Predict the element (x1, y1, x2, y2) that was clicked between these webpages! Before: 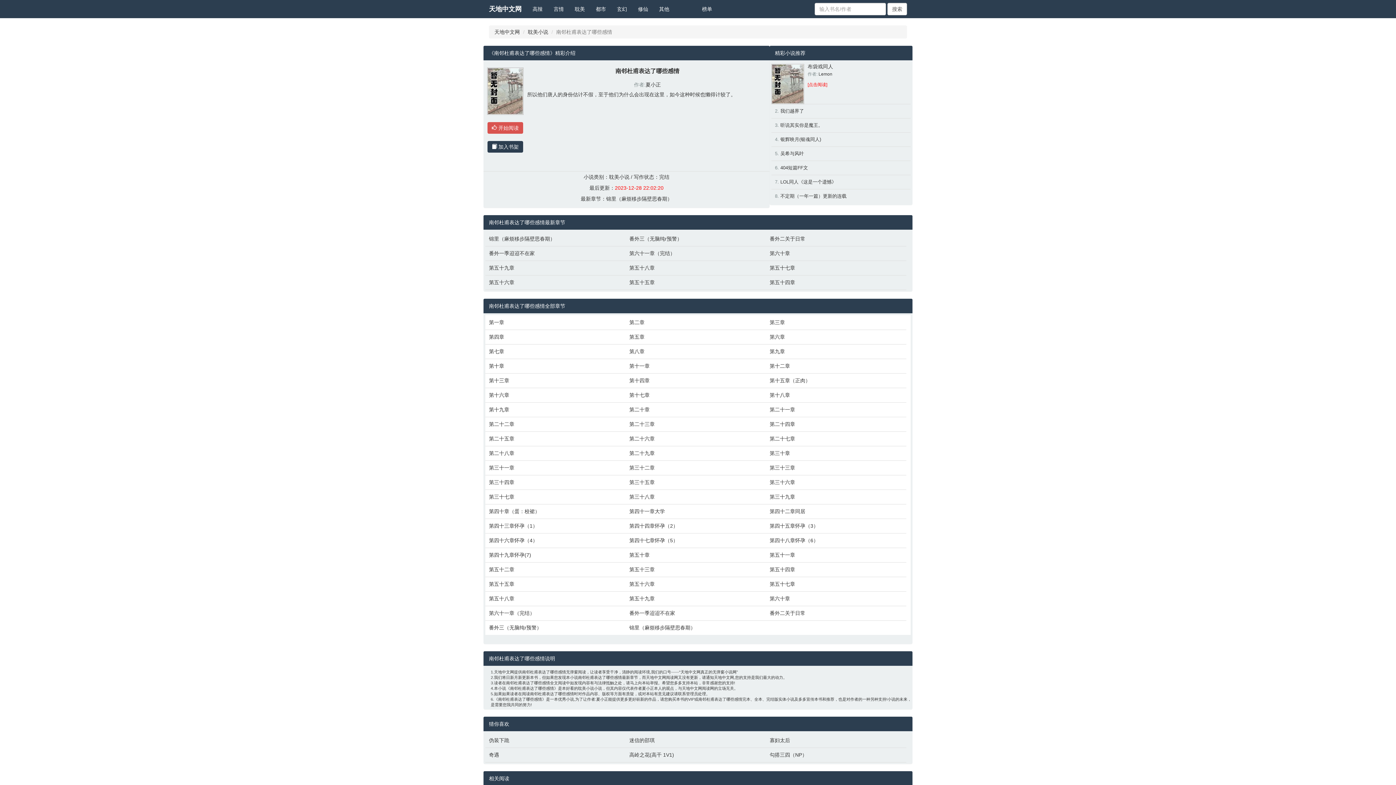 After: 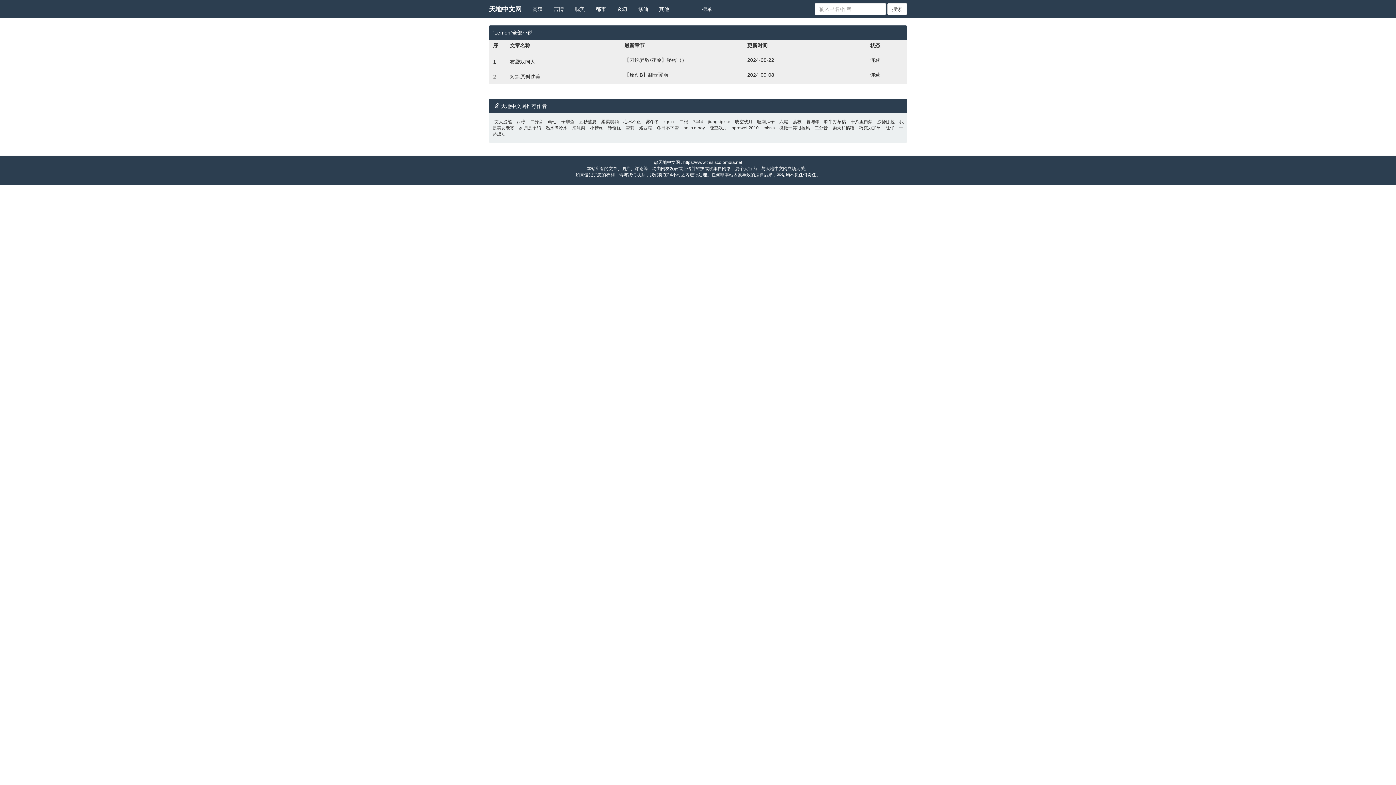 Action: label: Lemon bbox: (818, 71, 832, 76)